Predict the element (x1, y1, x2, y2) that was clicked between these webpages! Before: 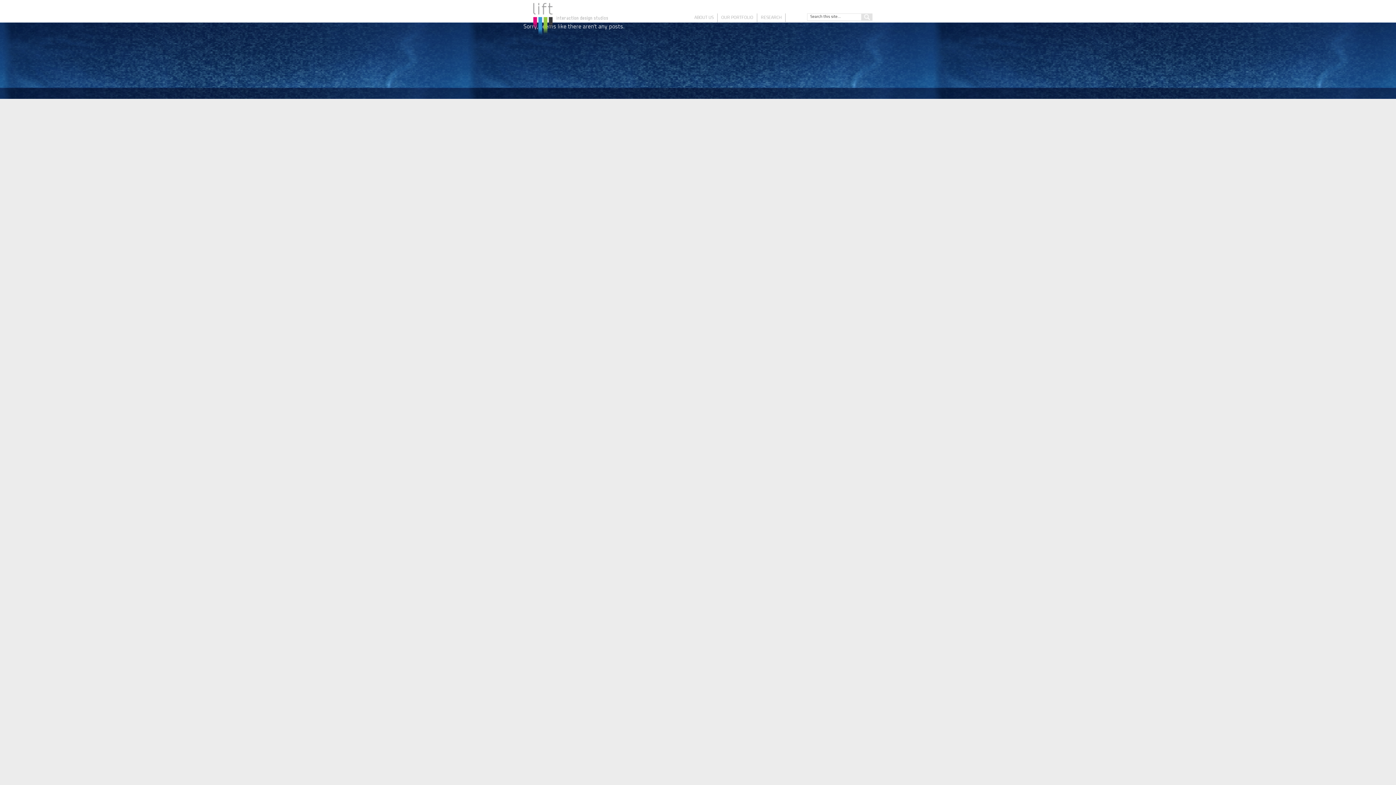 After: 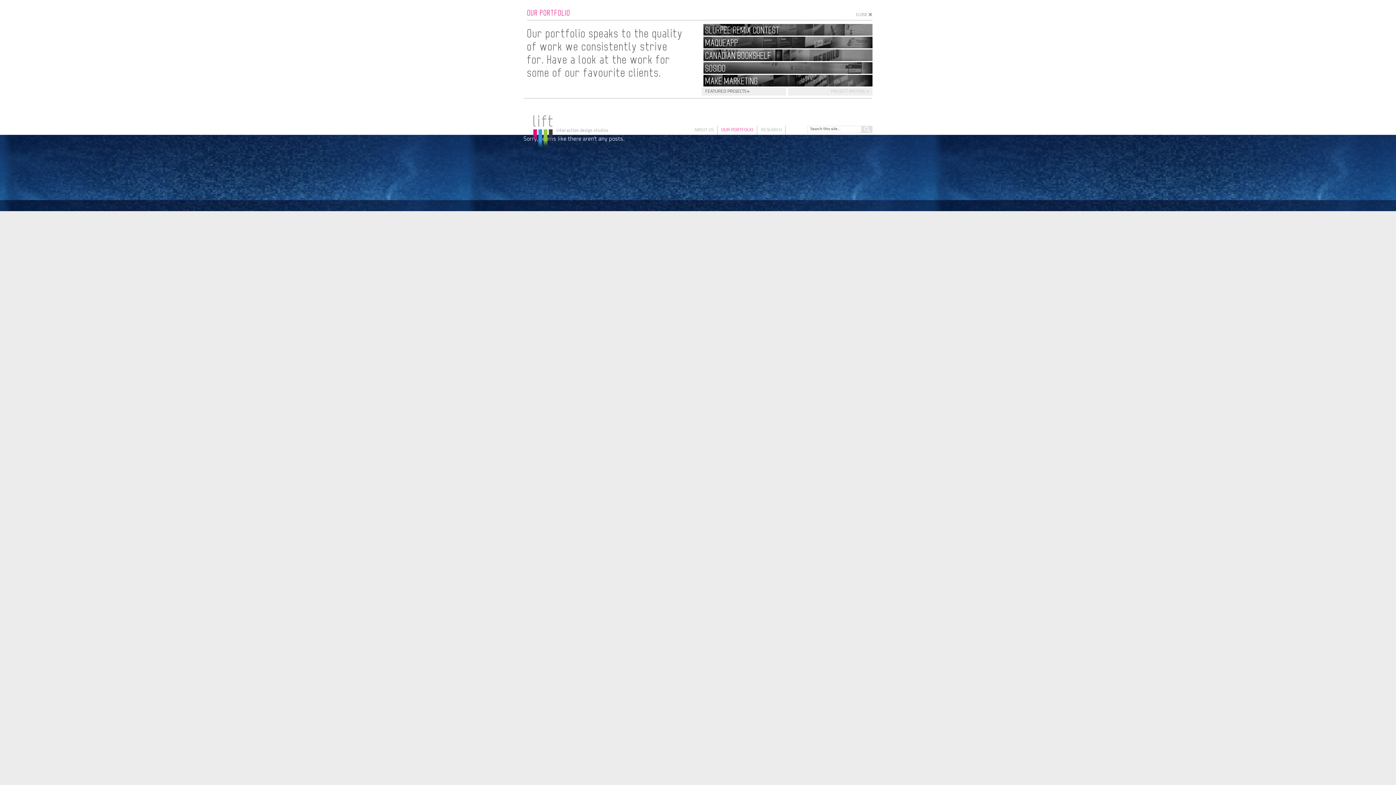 Action: label: OUR PORTFOLIO bbox: (717, 13, 757, 22)